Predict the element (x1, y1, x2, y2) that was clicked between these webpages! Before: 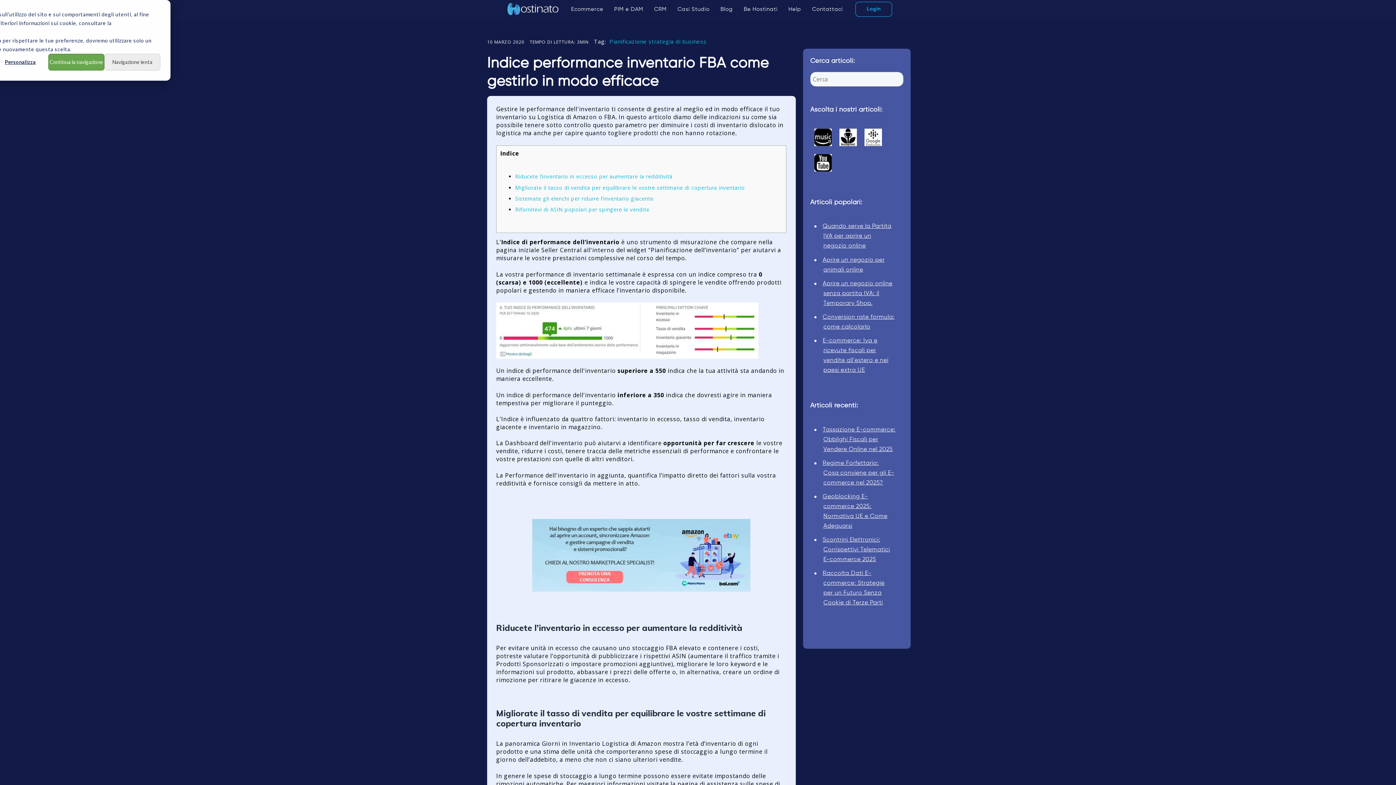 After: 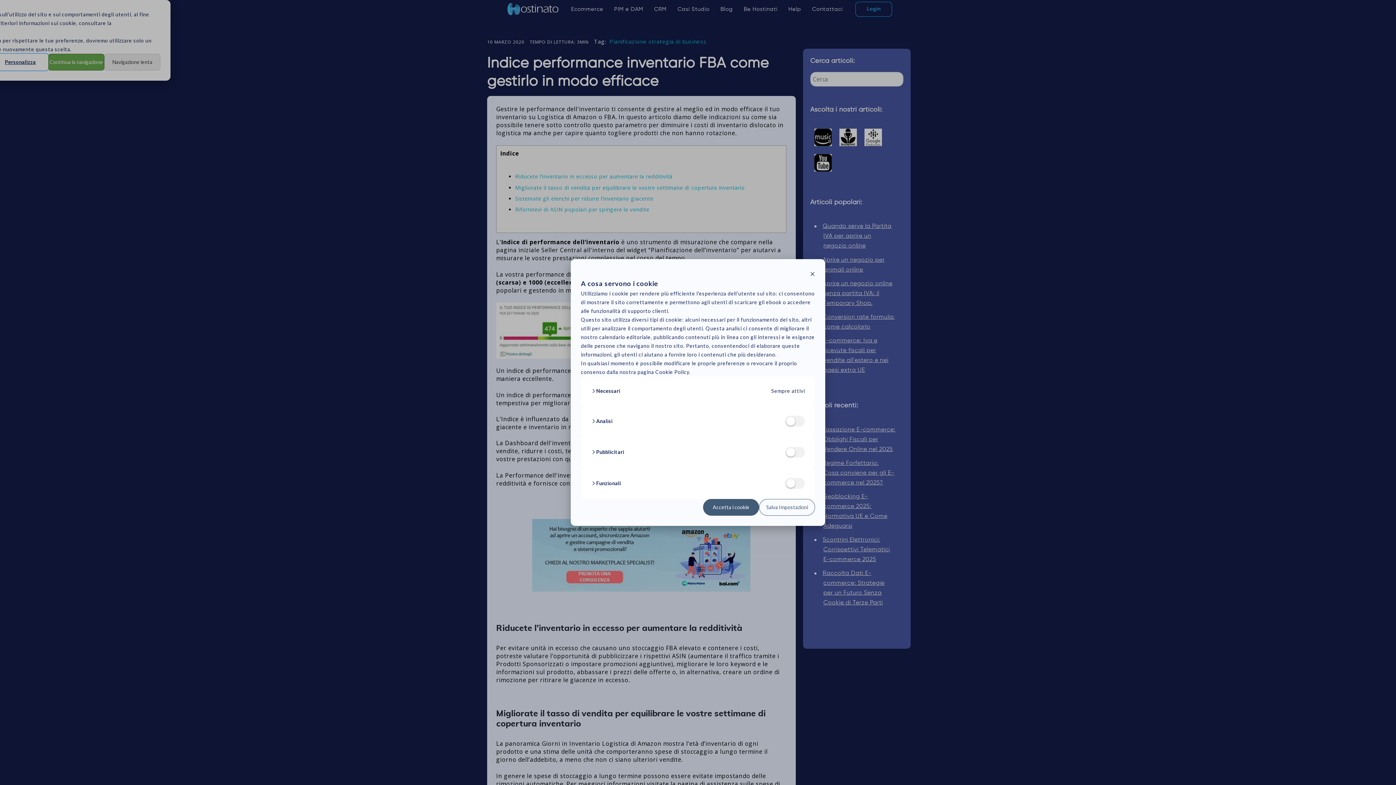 Action: label: Personalizza bbox: (-7, 53, 48, 70)